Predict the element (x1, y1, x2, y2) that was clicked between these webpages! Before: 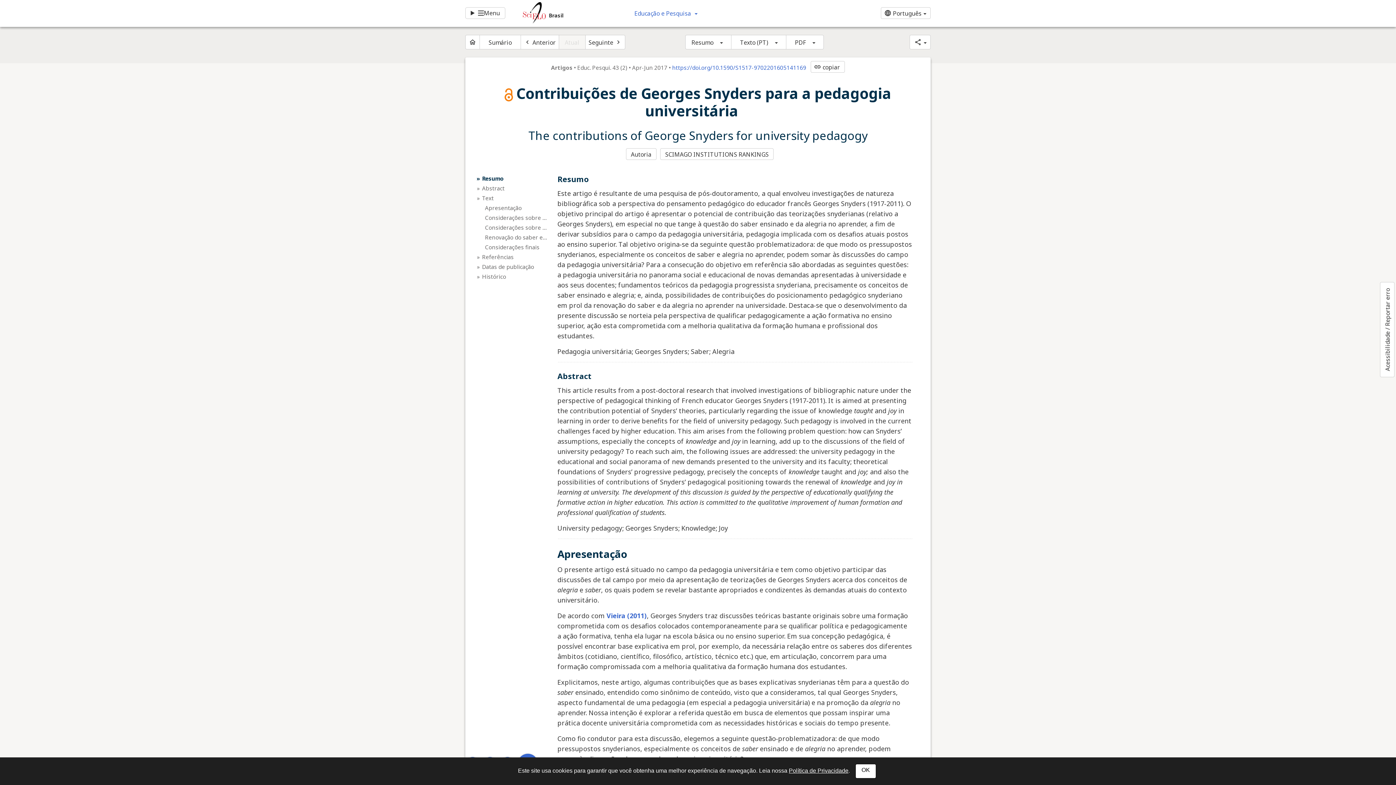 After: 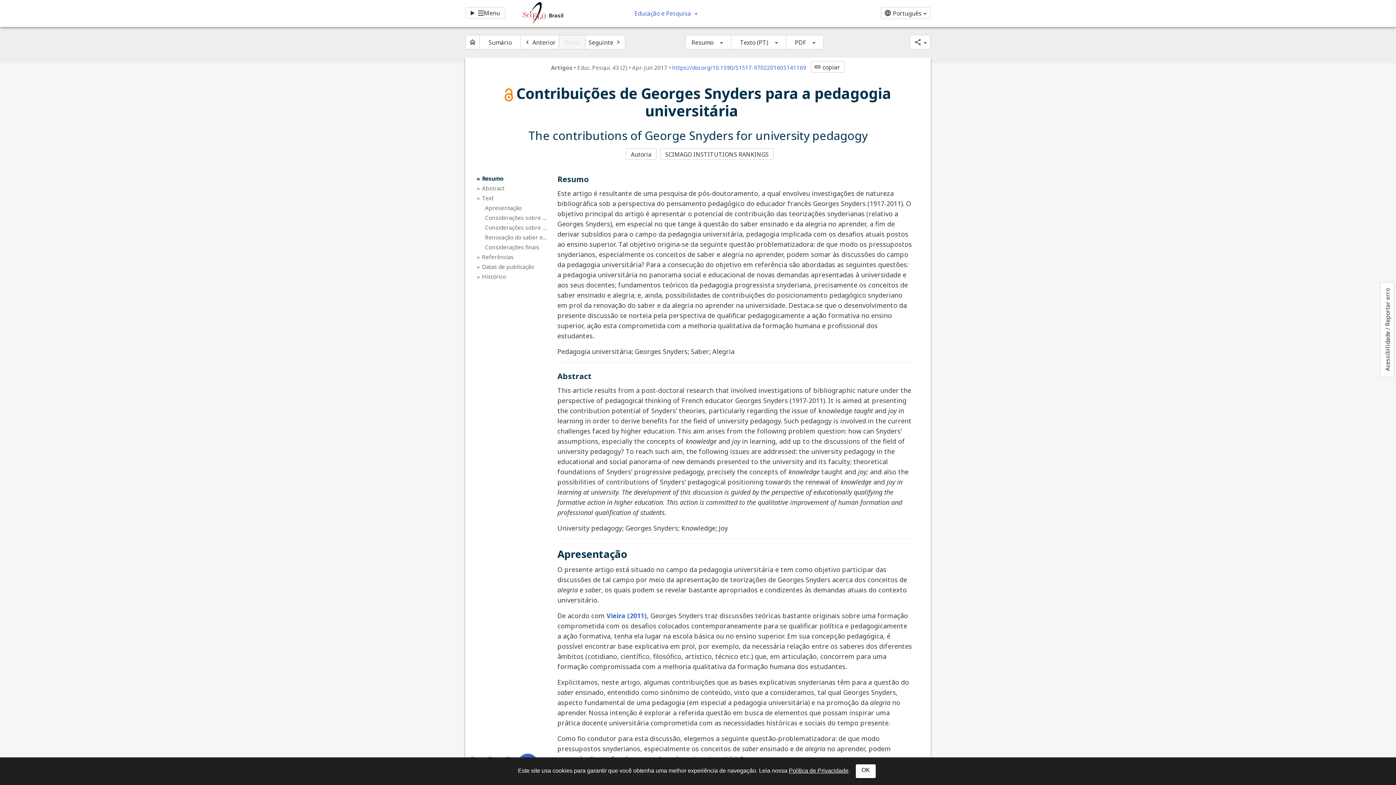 Action: bbox: (789, 768, 848, 774) label: Política de Privacidade